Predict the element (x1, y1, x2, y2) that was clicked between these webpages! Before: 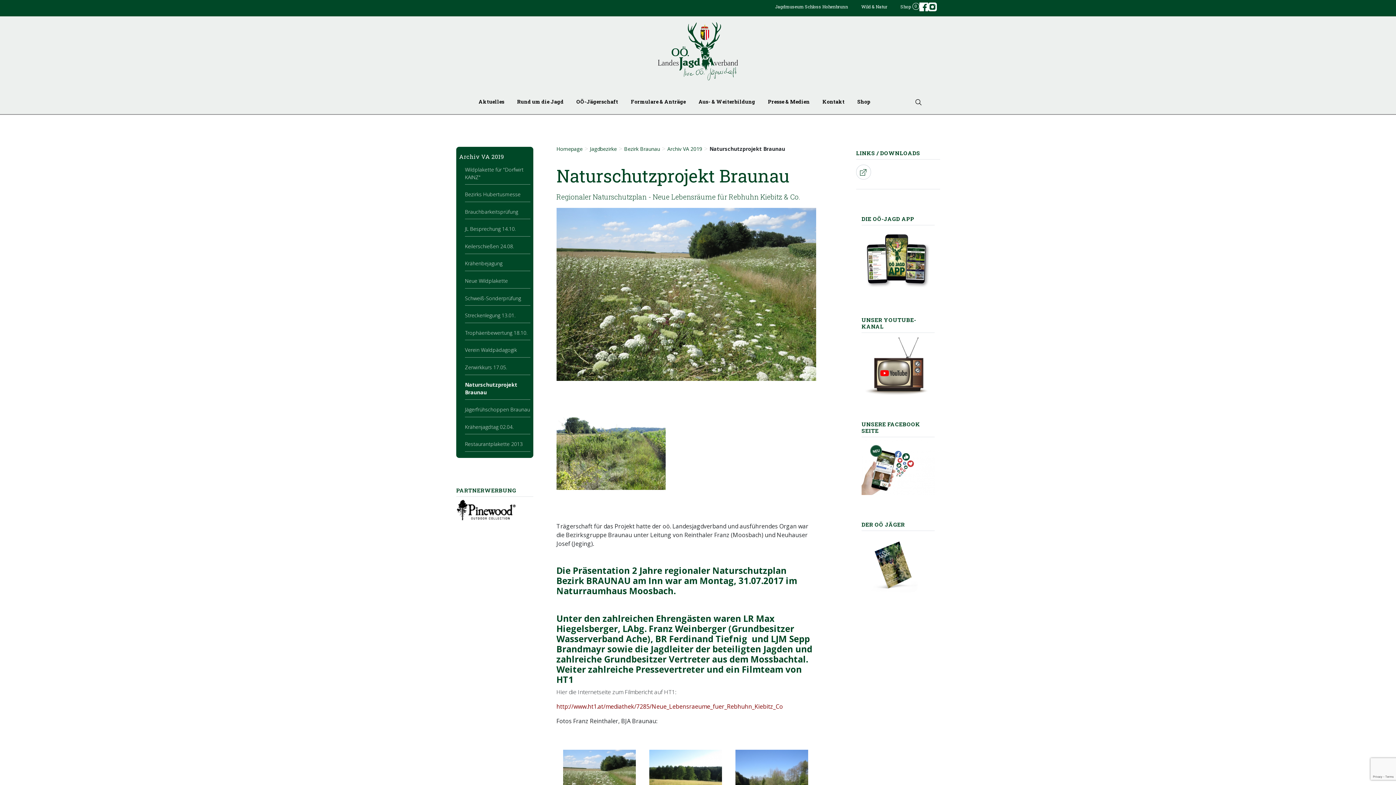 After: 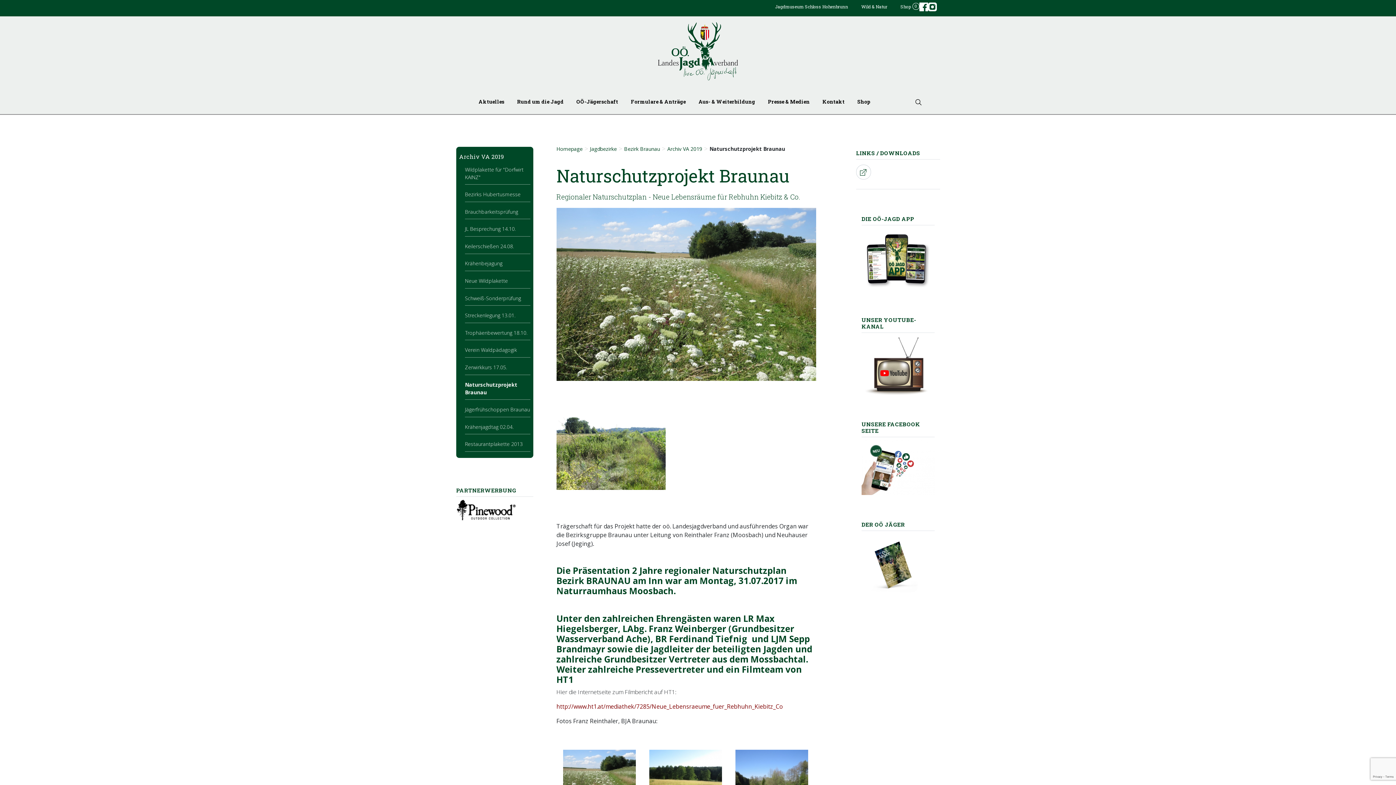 Action: bbox: (928, 1, 937, 11)